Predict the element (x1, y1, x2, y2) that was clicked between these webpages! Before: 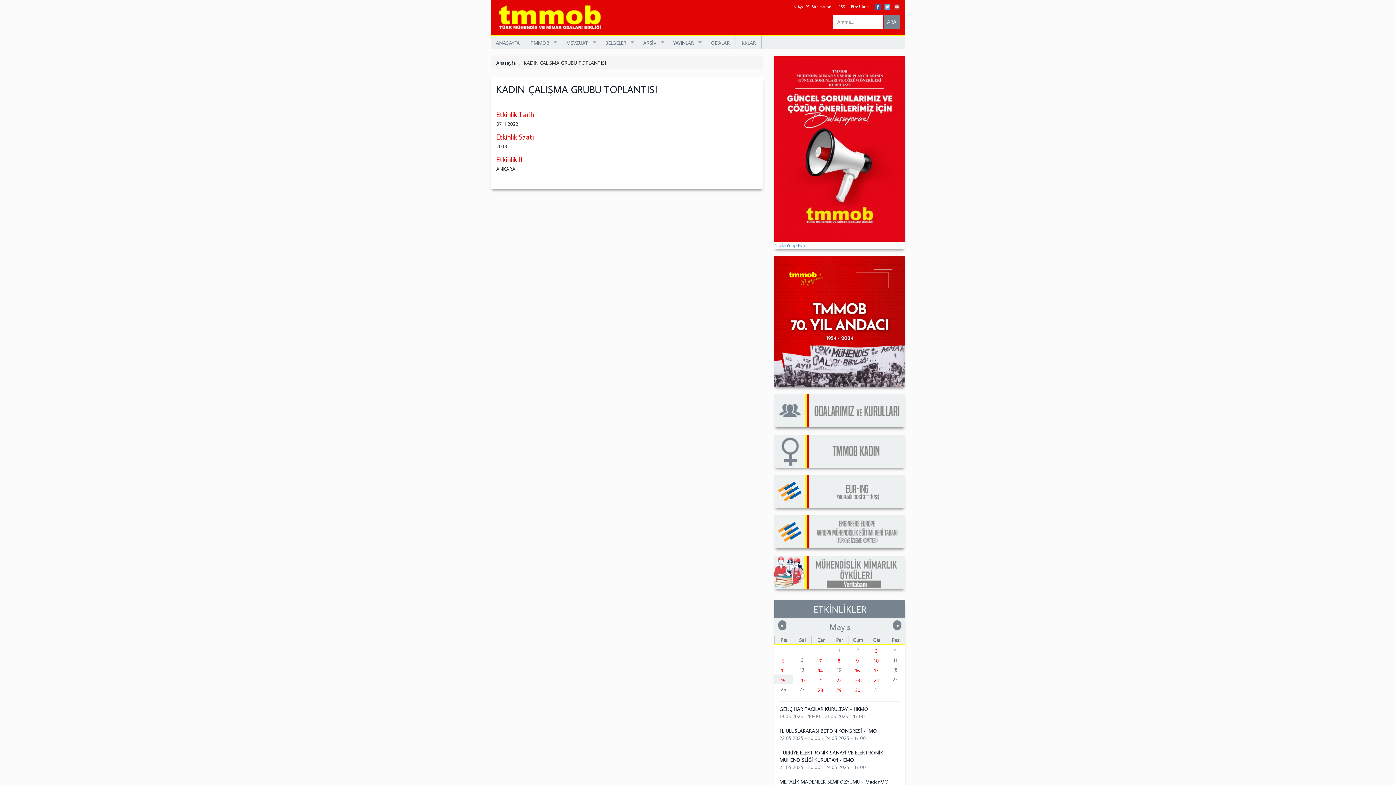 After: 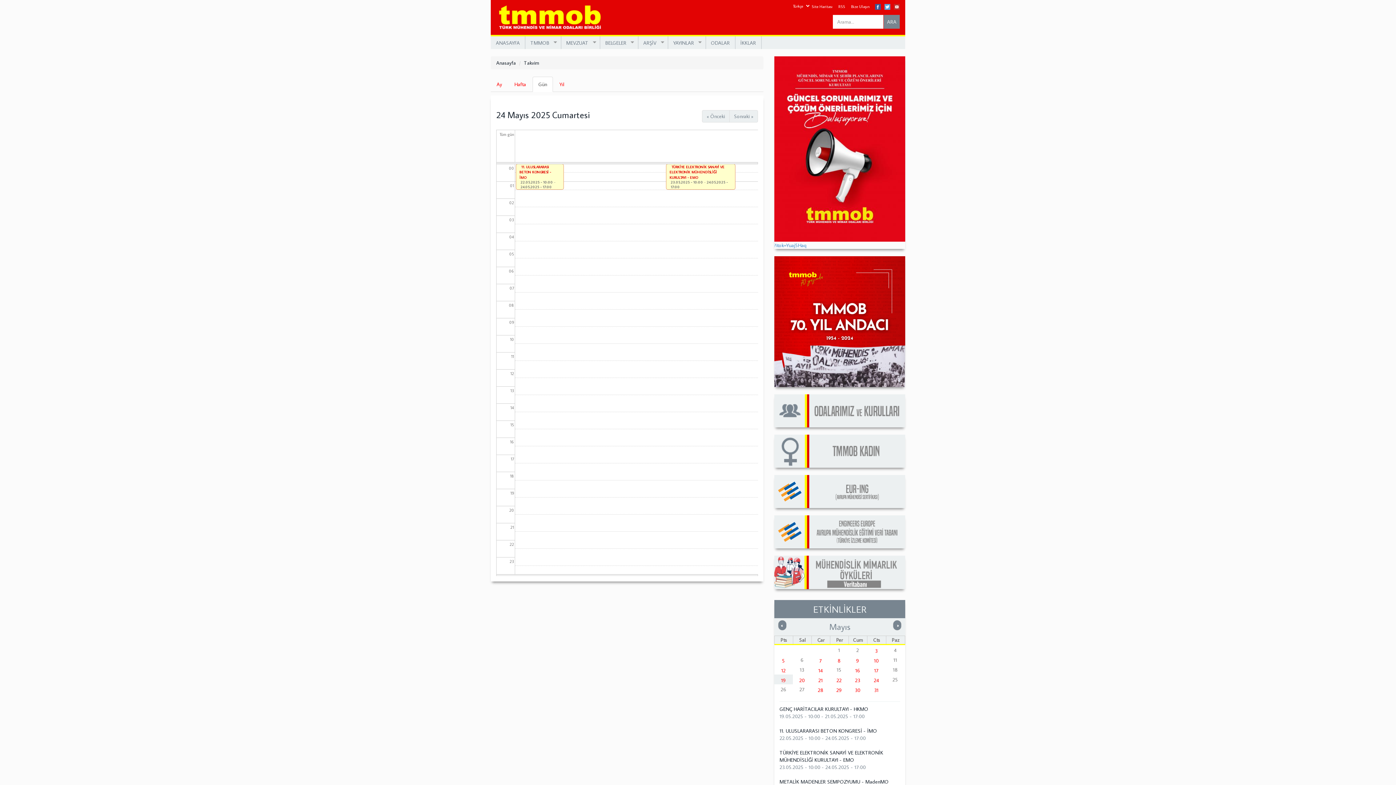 Action: label: 24 bbox: (874, 677, 879, 683)